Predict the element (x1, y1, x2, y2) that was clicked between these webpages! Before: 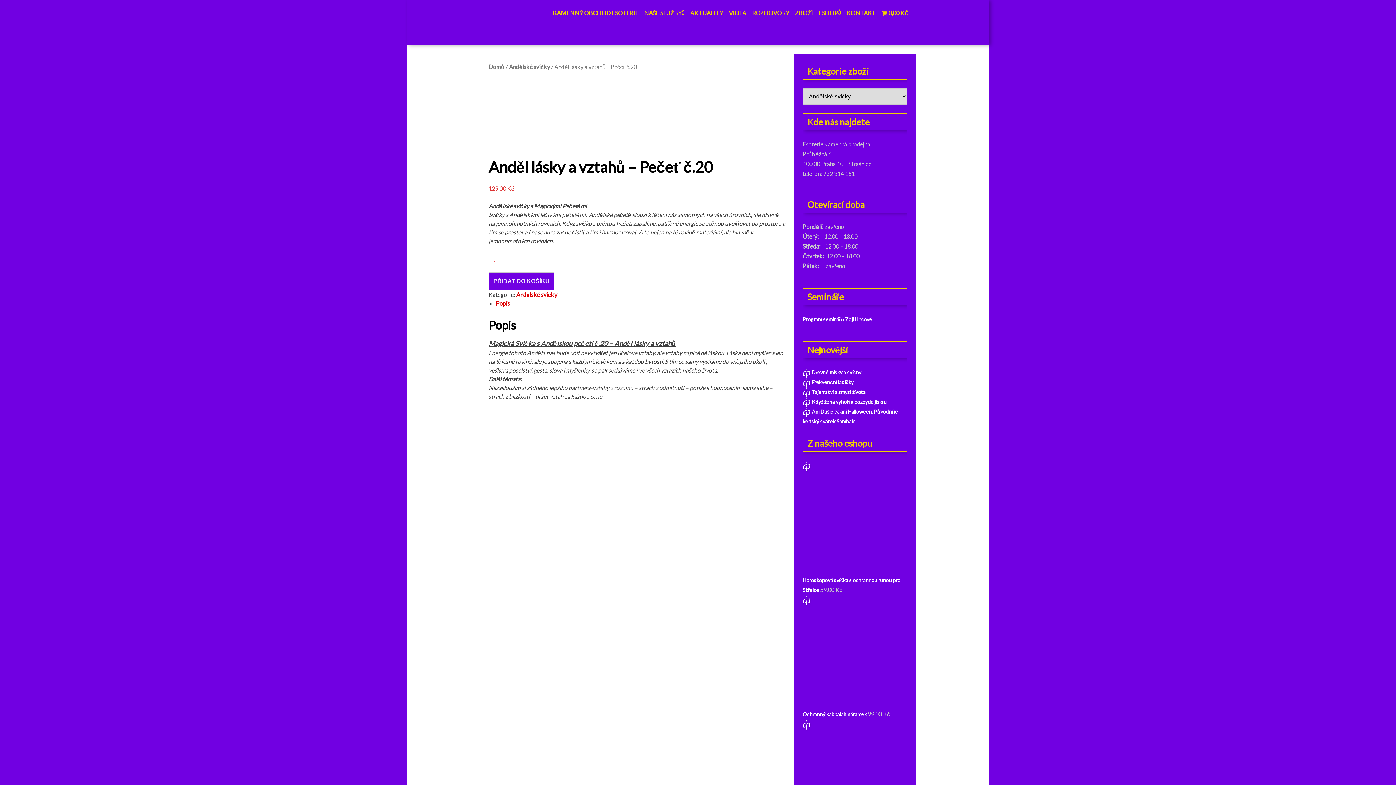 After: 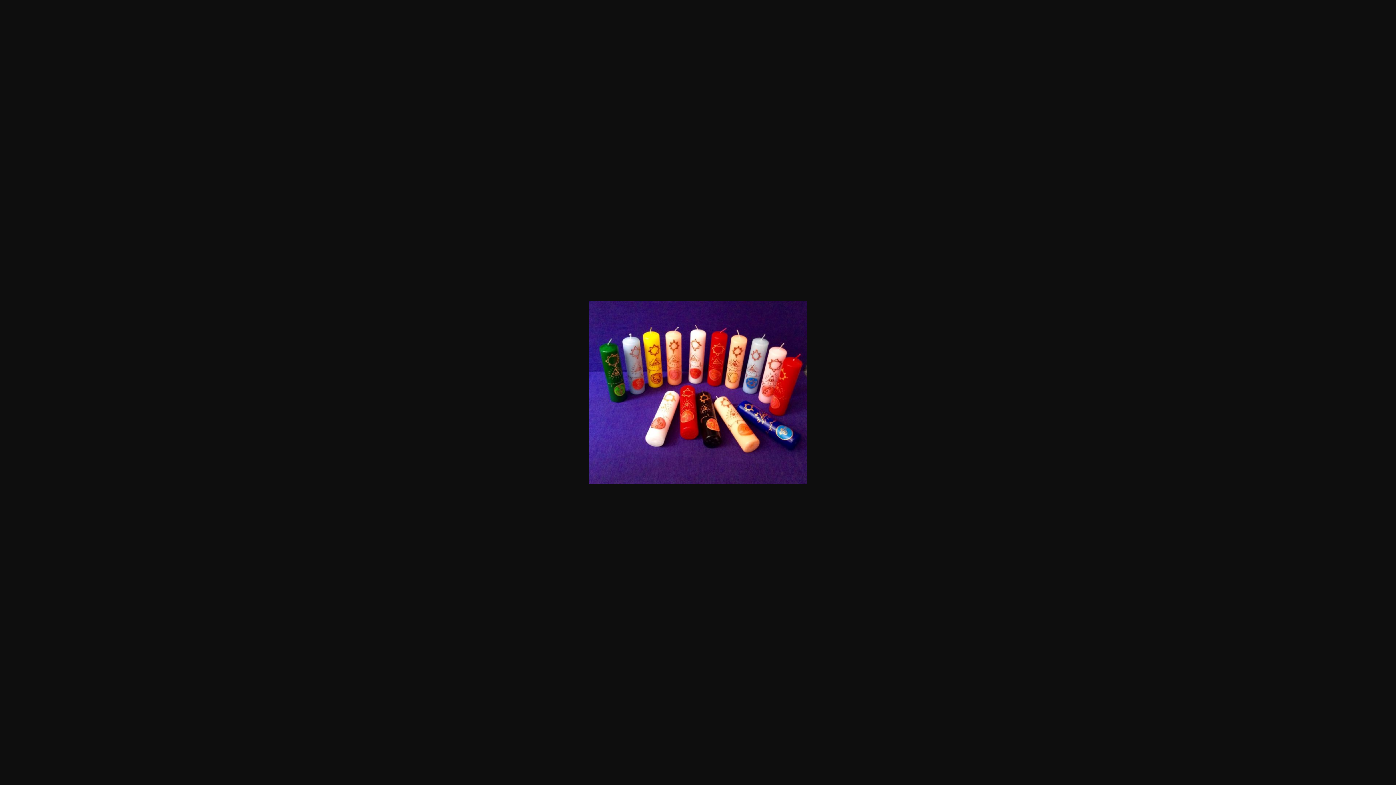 Action: bbox: (488, 121, 602, 127)